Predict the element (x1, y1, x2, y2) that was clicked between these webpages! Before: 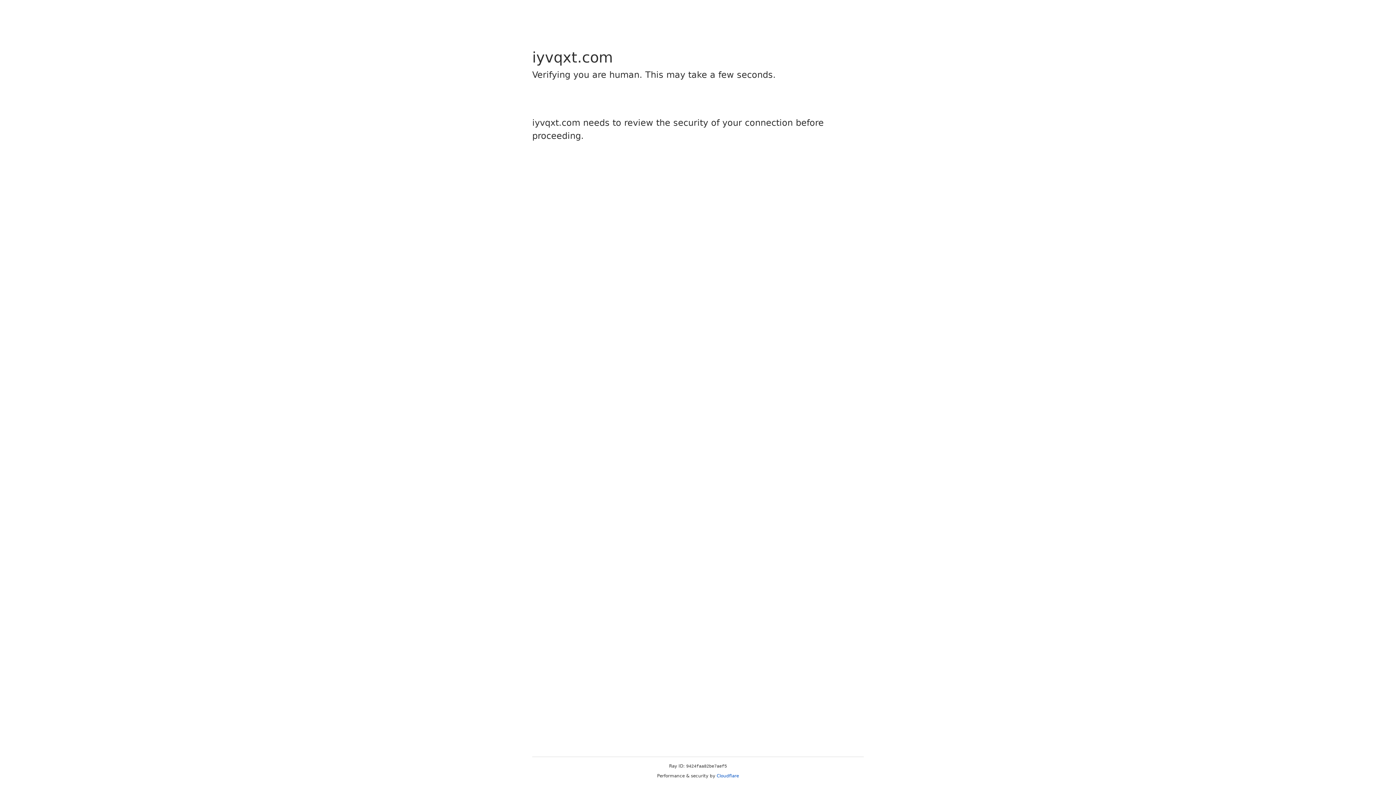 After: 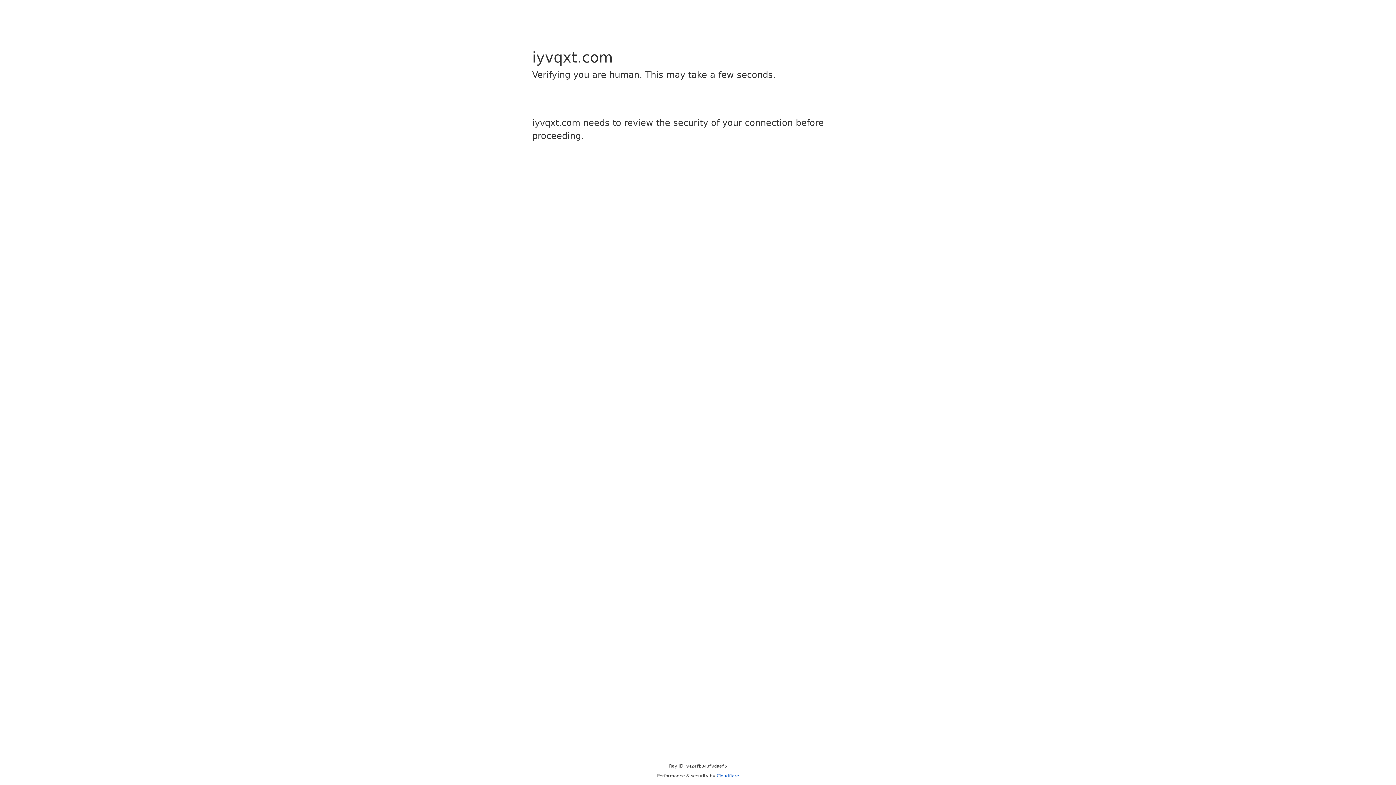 Action: bbox: (716, 773, 739, 778) label: Cloudflare